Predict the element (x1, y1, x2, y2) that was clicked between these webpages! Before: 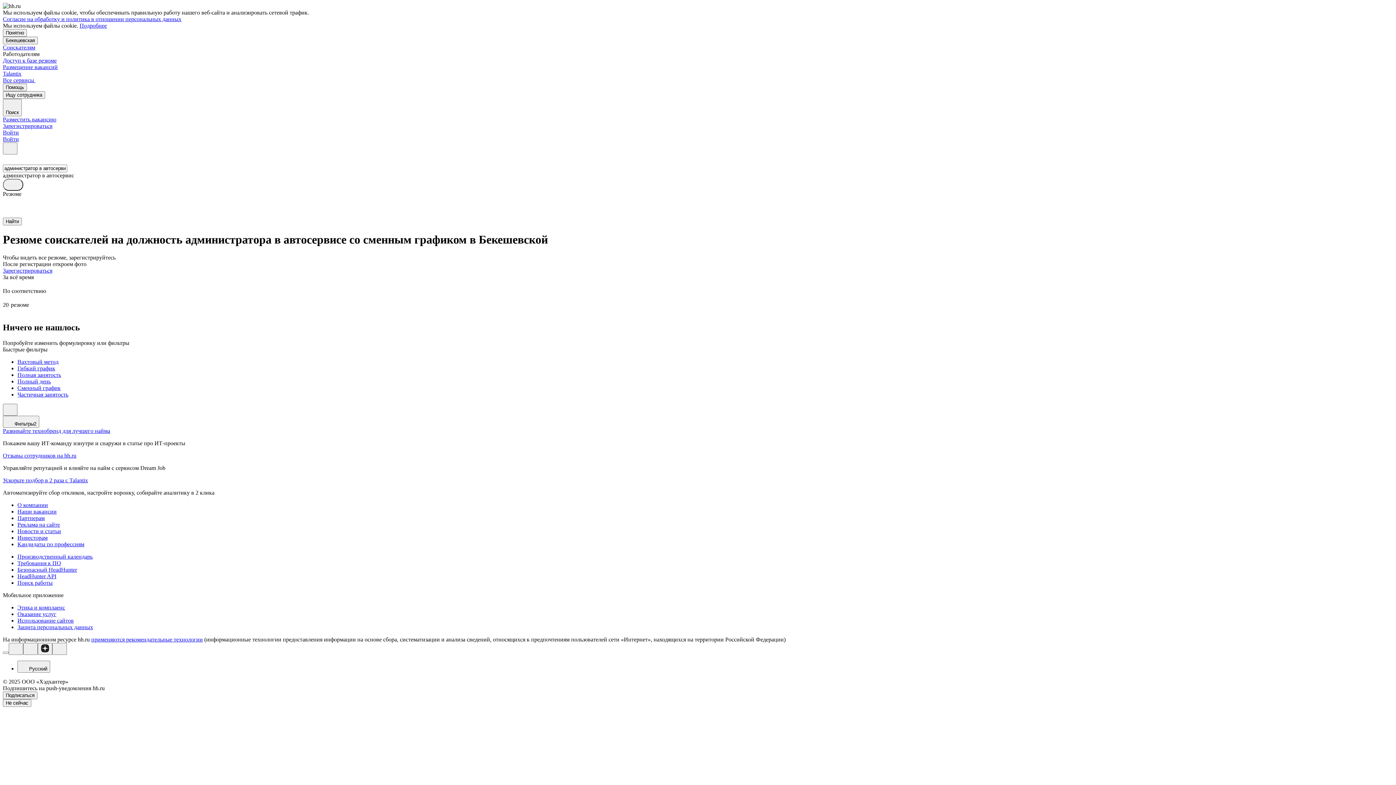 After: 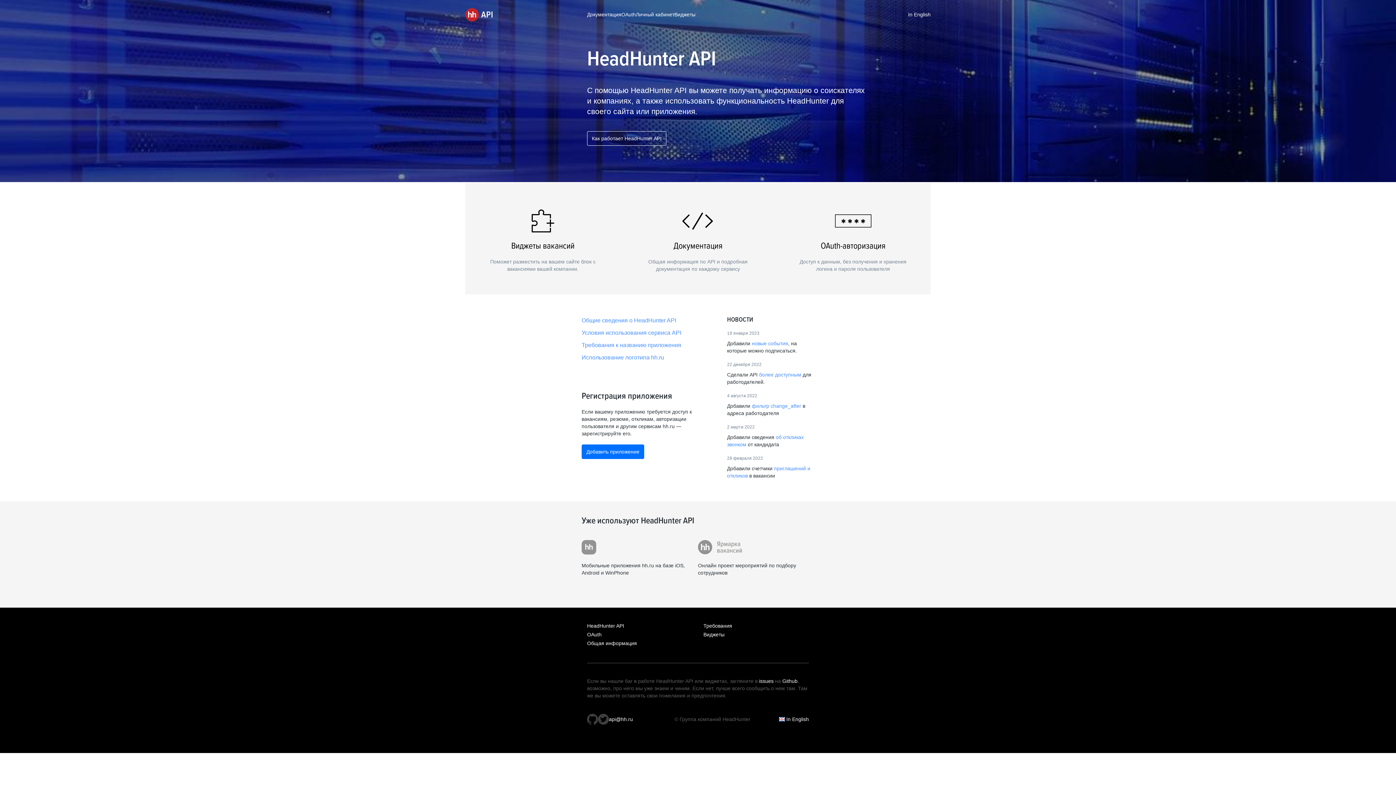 Action: bbox: (17, 573, 1393, 579) label: HeadHunter API